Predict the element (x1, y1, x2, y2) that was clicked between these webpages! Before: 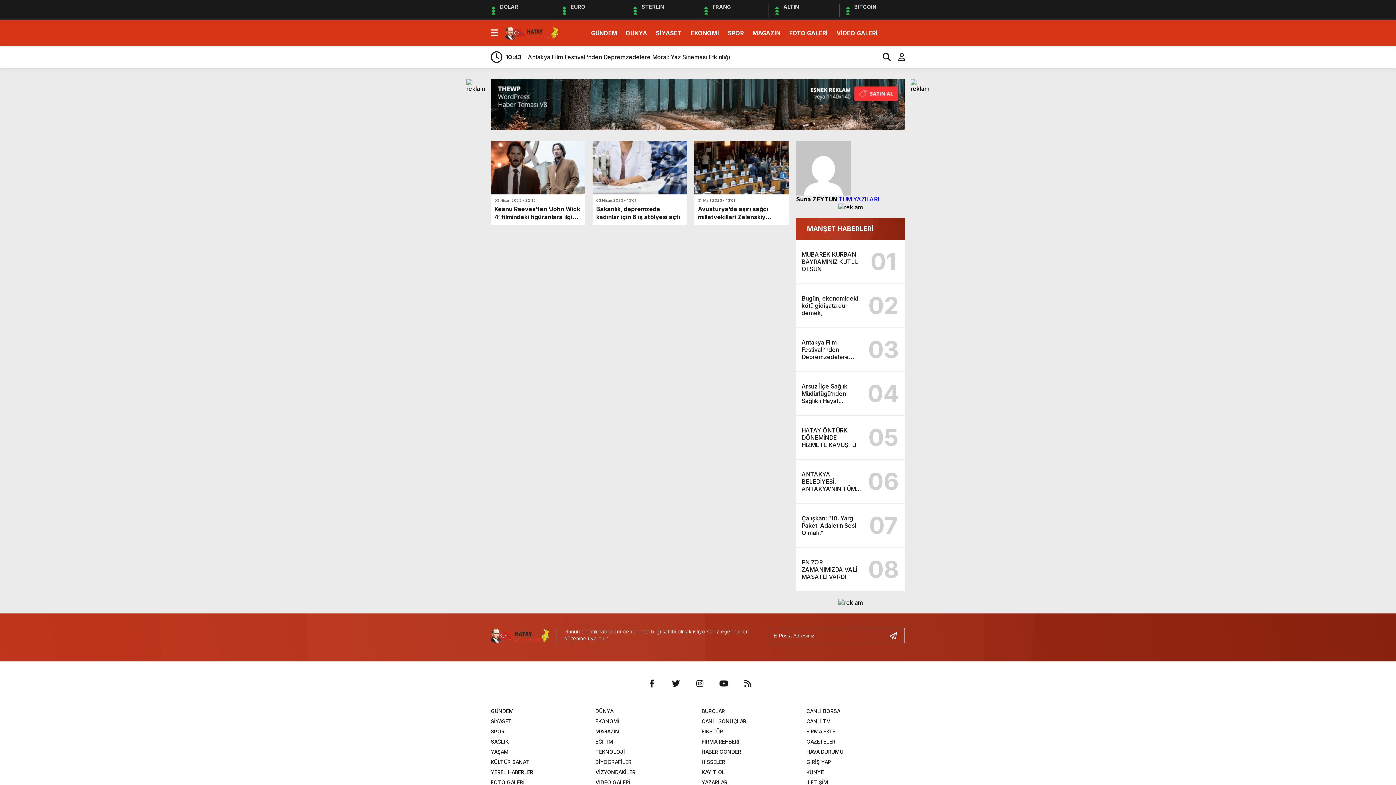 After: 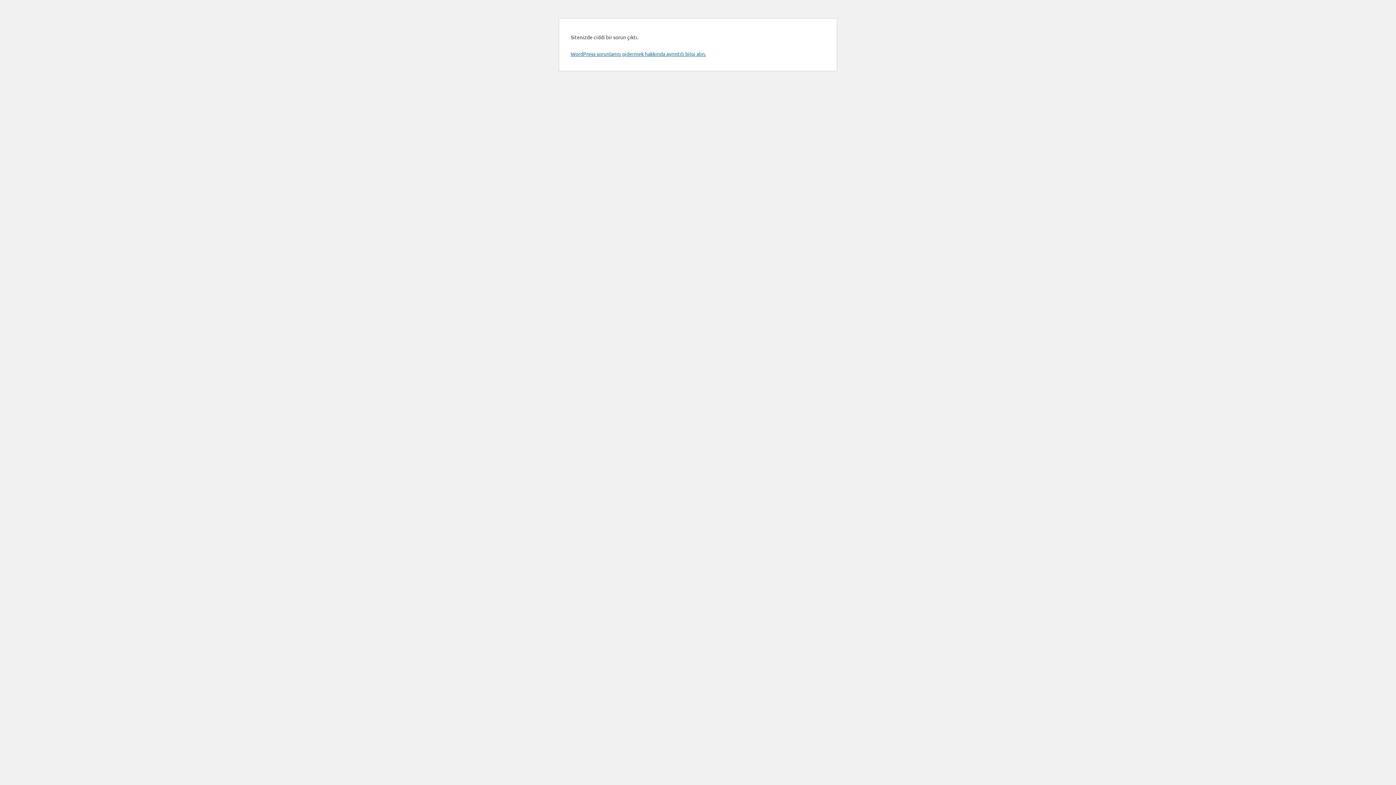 Action: bbox: (890, 51, 905, 62)